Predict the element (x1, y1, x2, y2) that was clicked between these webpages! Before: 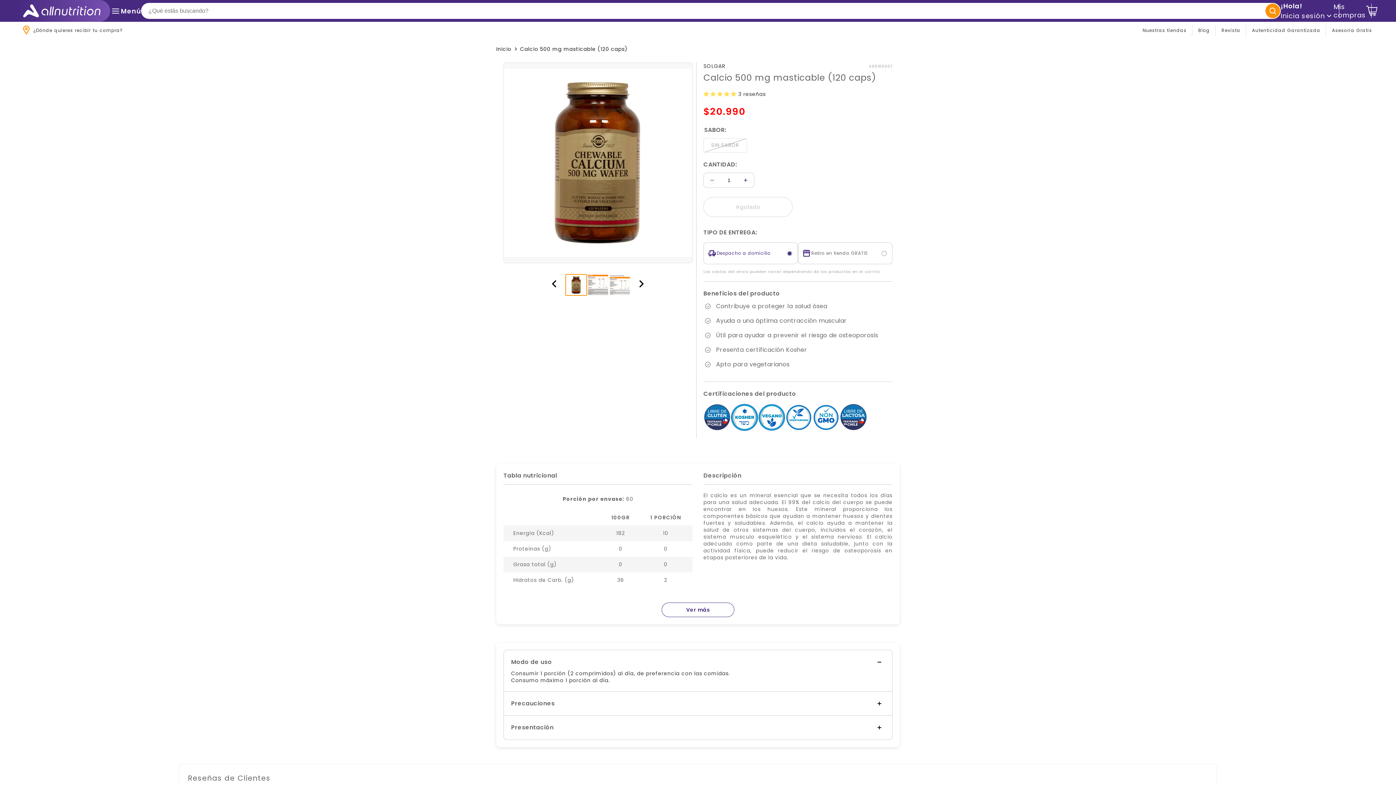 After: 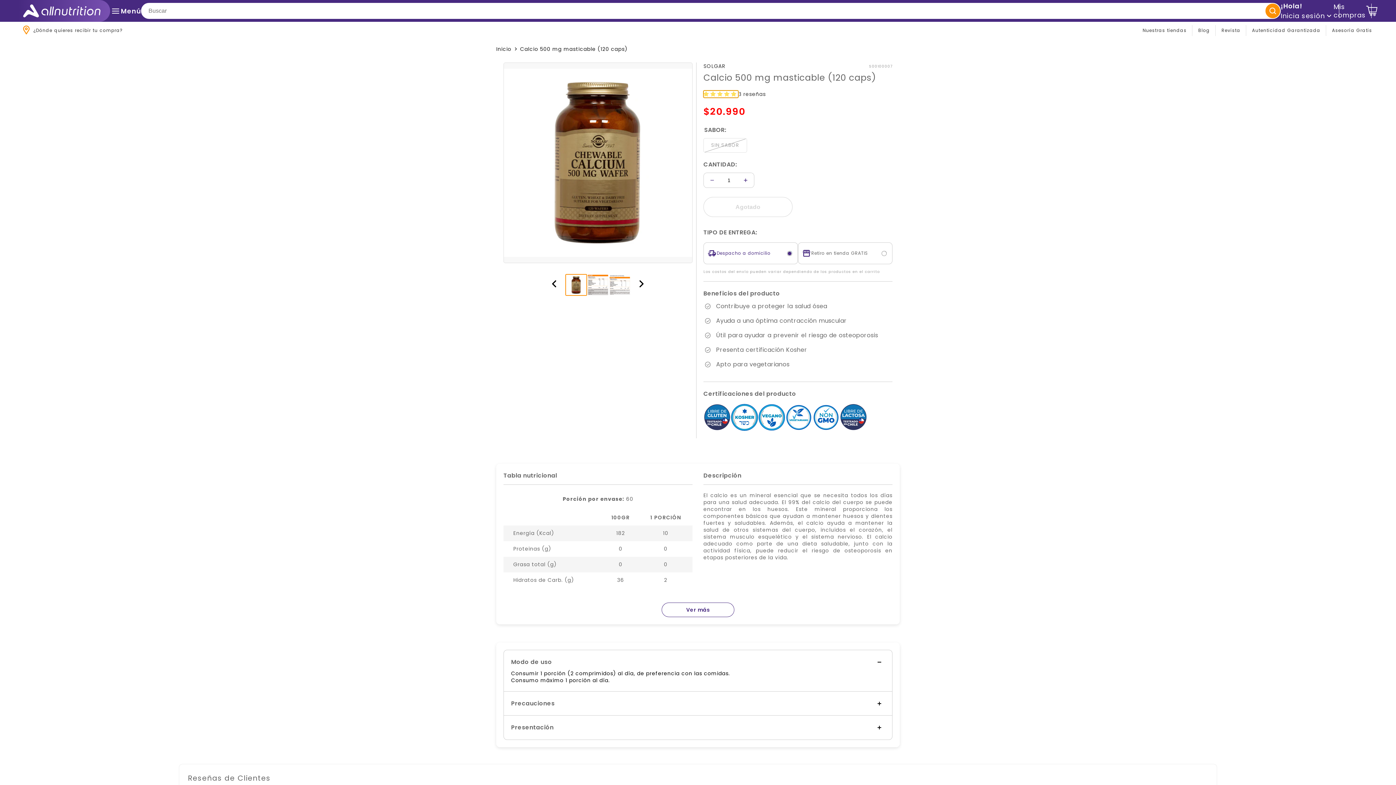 Action: bbox: (703, 90, 738, 97) label: 5.00 stars